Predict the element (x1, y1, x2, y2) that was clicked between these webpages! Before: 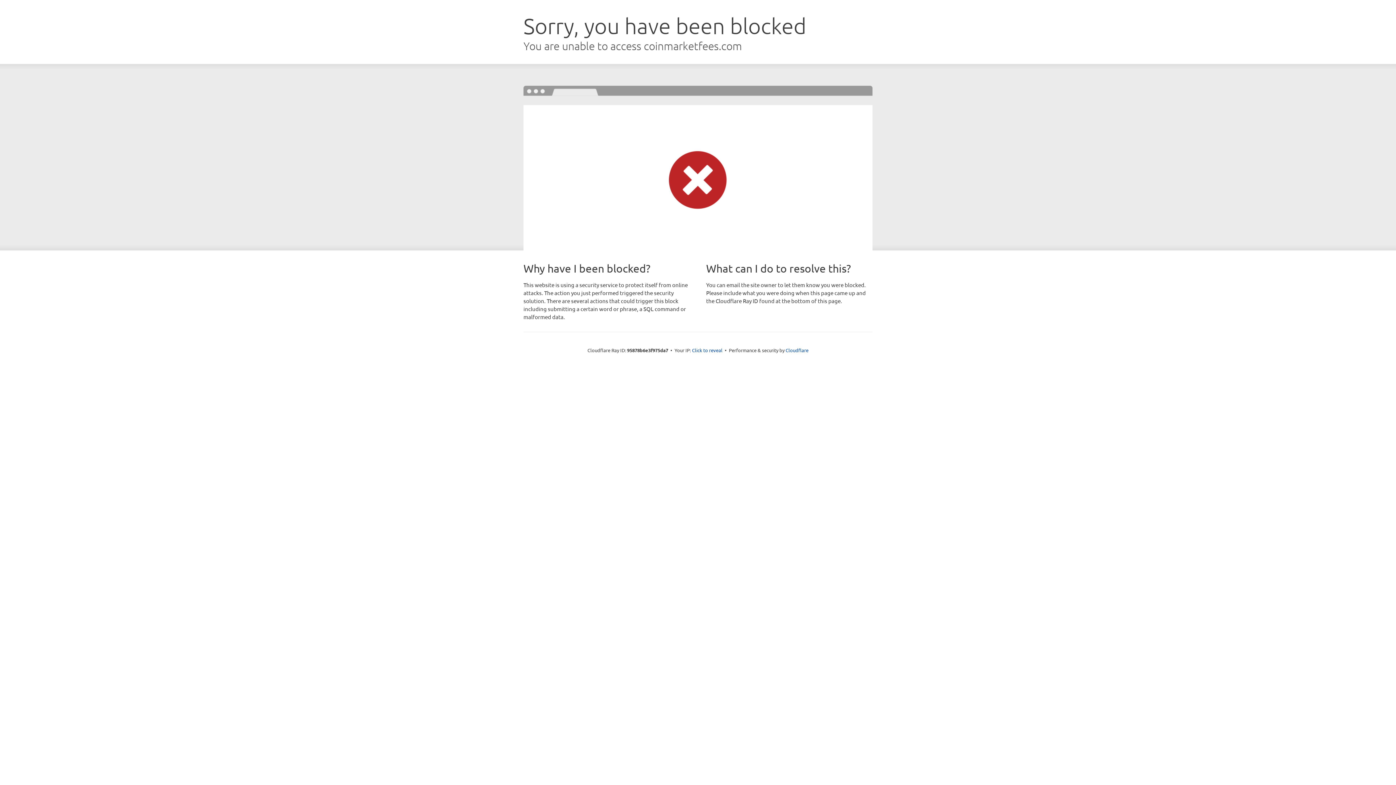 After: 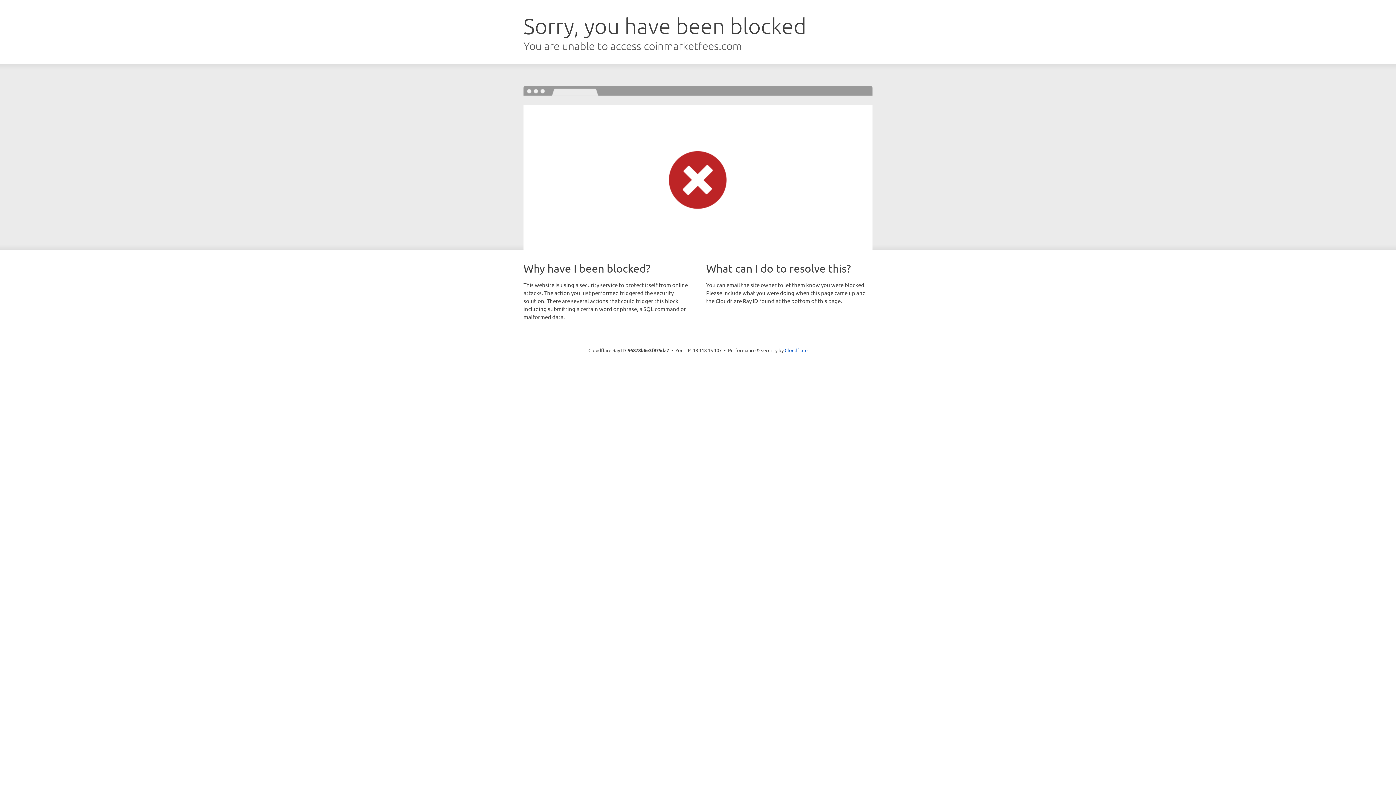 Action: bbox: (692, 346, 722, 353) label: Click to reveal